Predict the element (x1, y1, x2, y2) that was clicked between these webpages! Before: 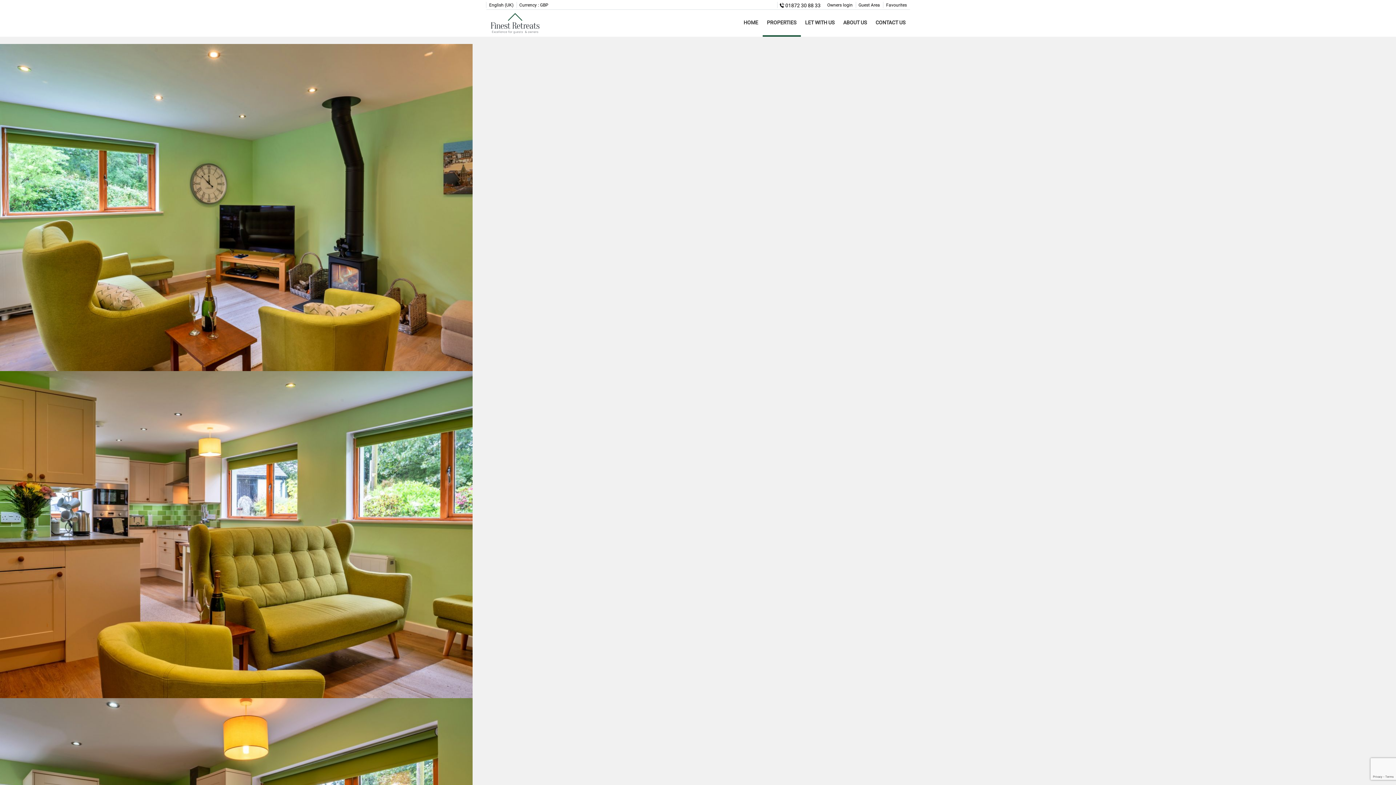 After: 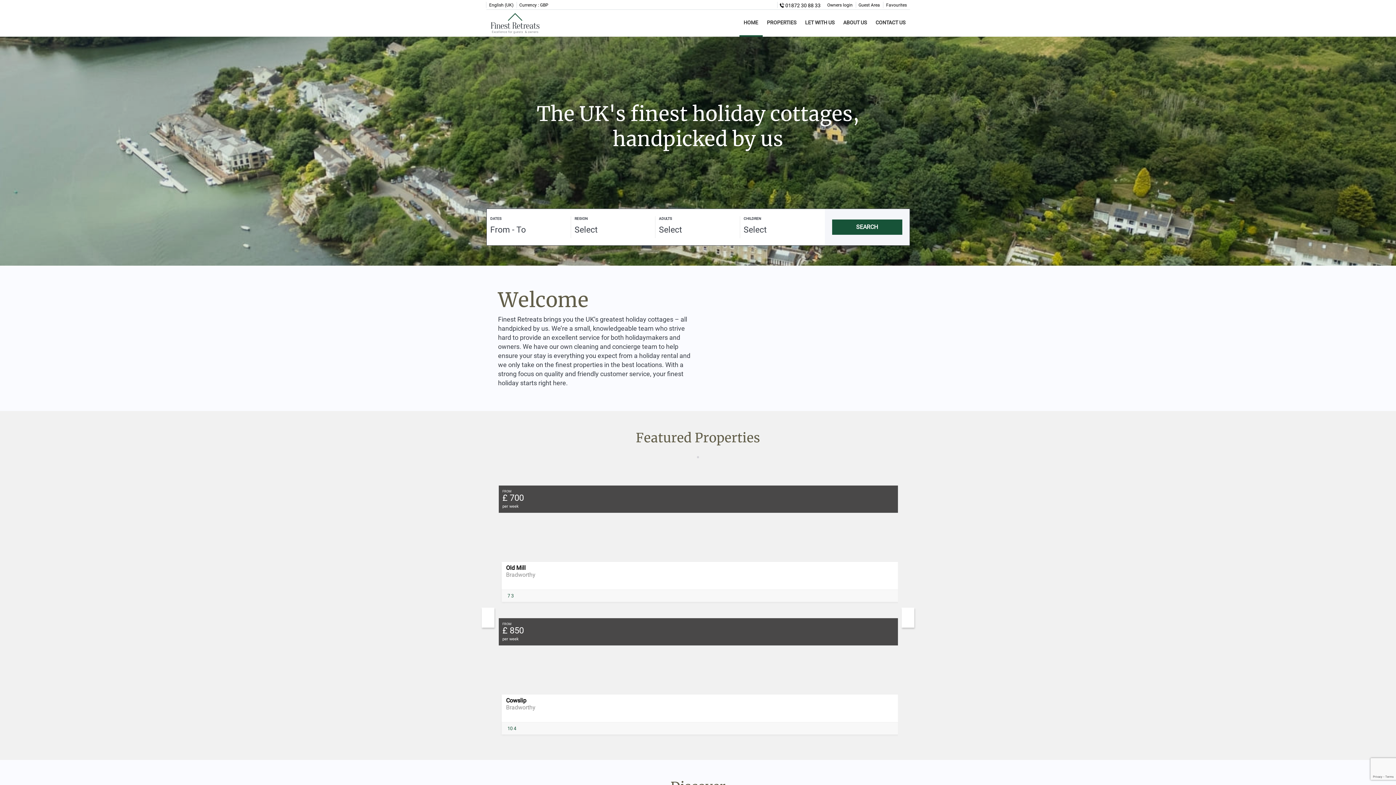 Action: bbox: (739, 9, 762, 36) label: HOME